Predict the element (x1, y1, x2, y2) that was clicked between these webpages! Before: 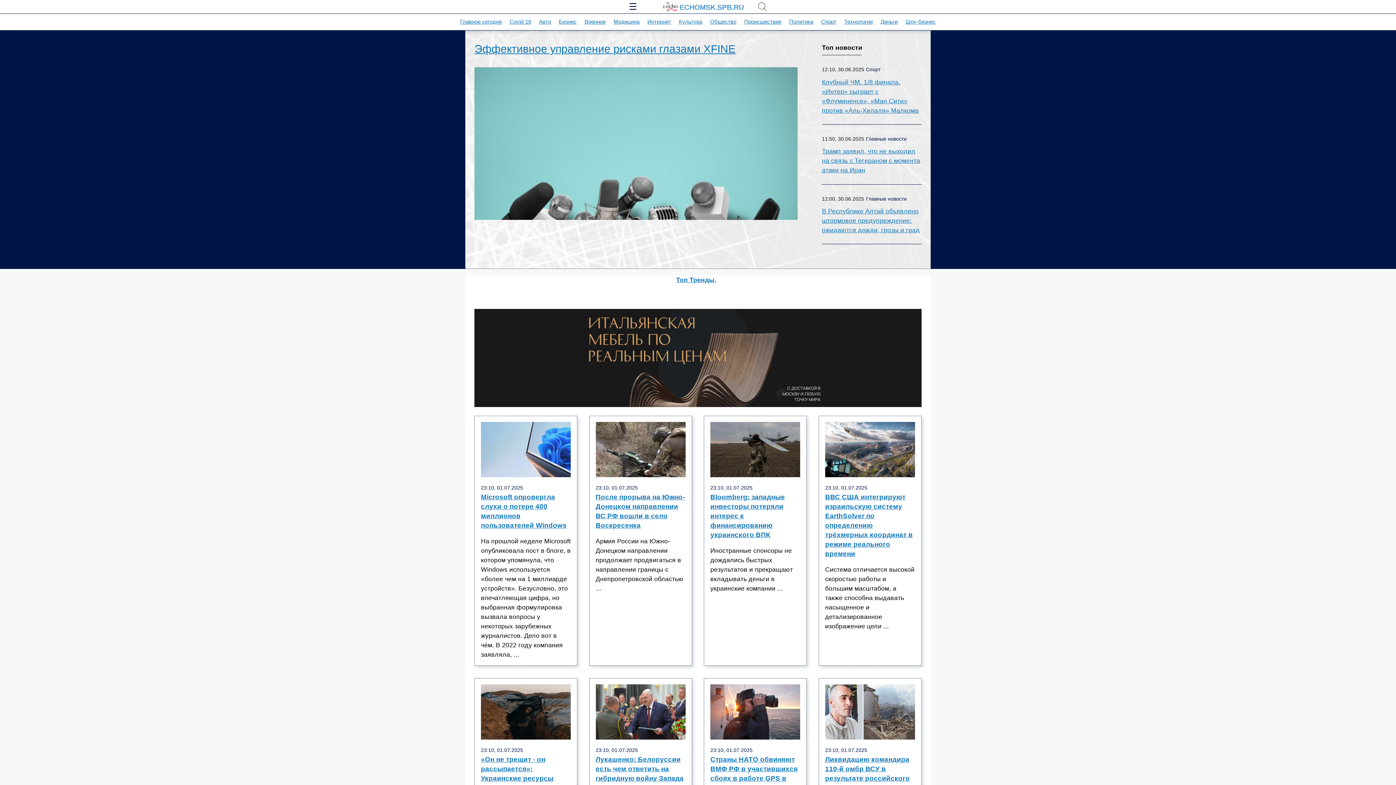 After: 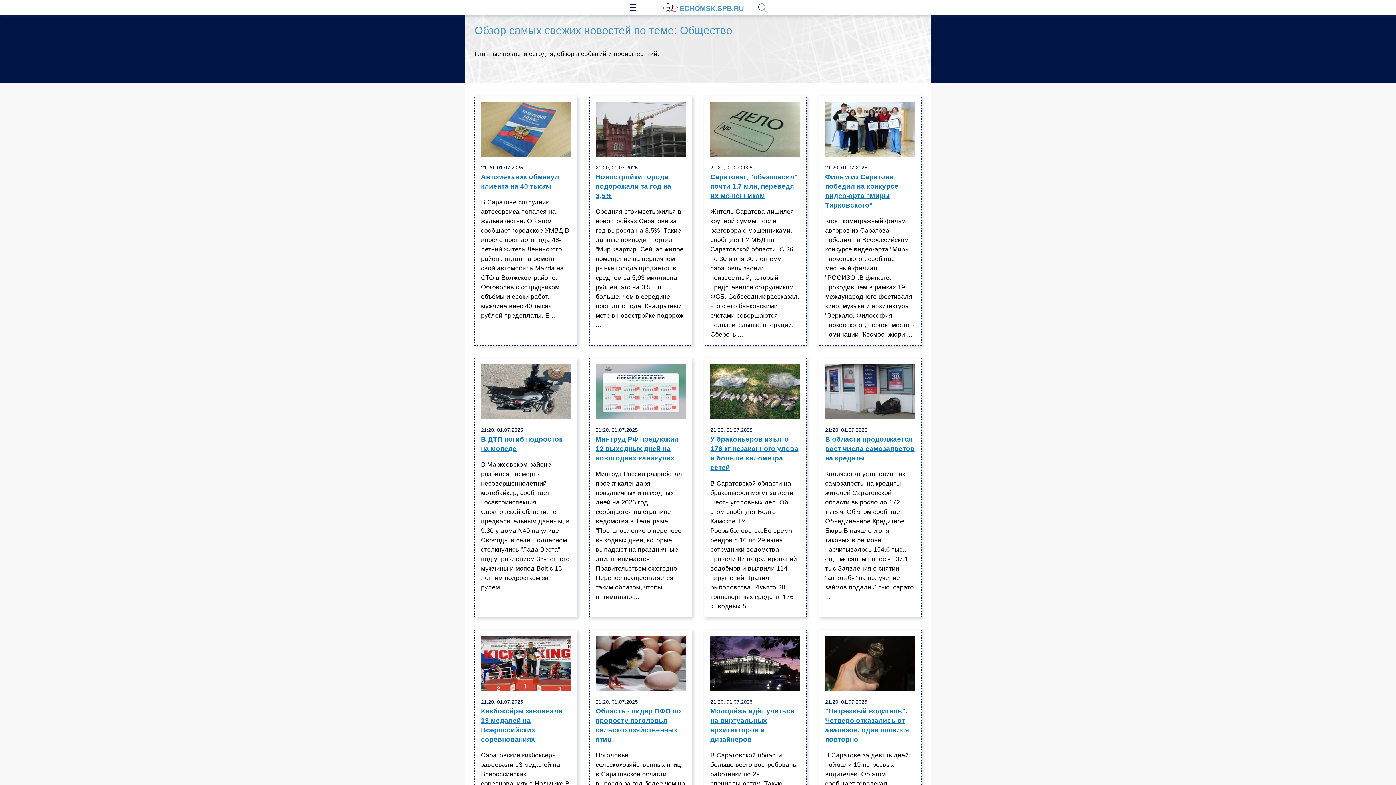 Action: label: Общество bbox: (710, 18, 736, 24)